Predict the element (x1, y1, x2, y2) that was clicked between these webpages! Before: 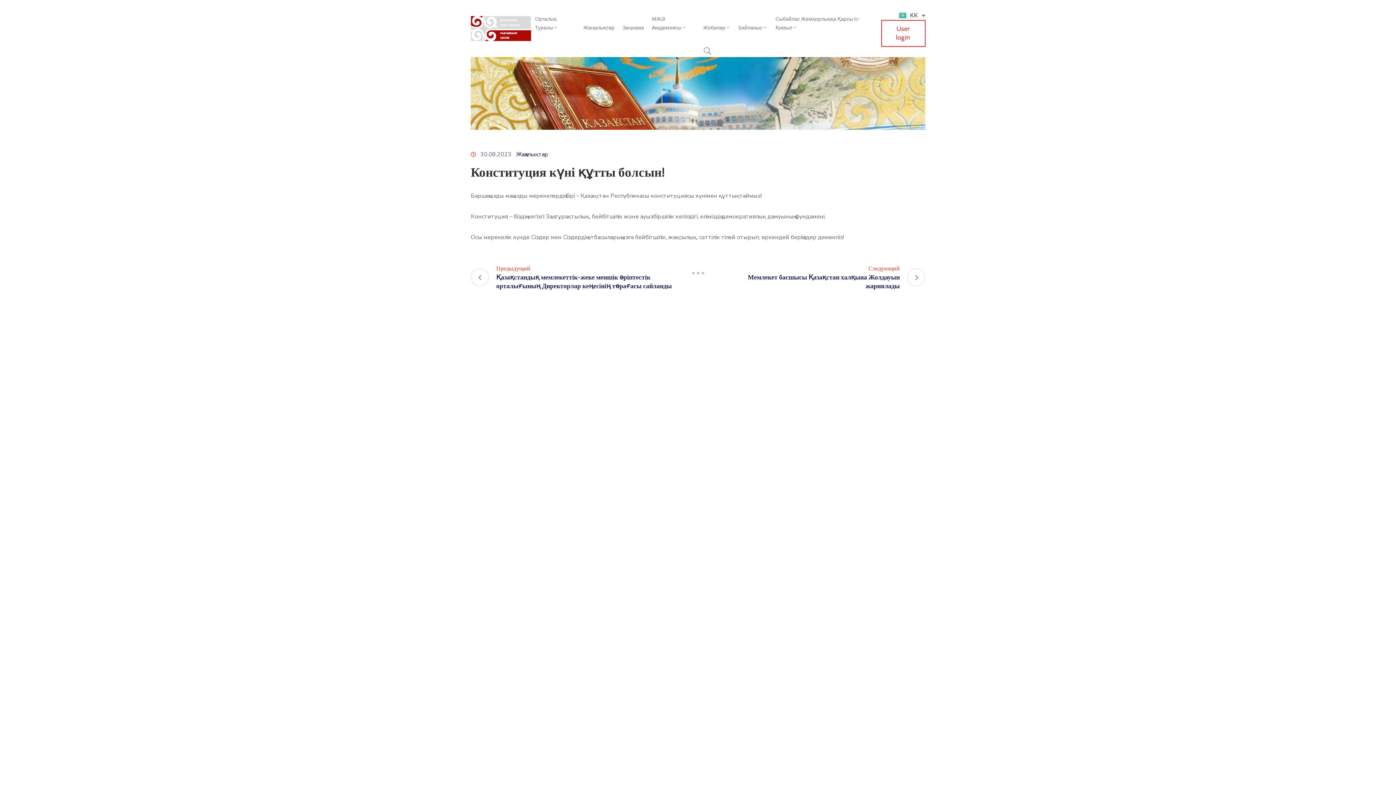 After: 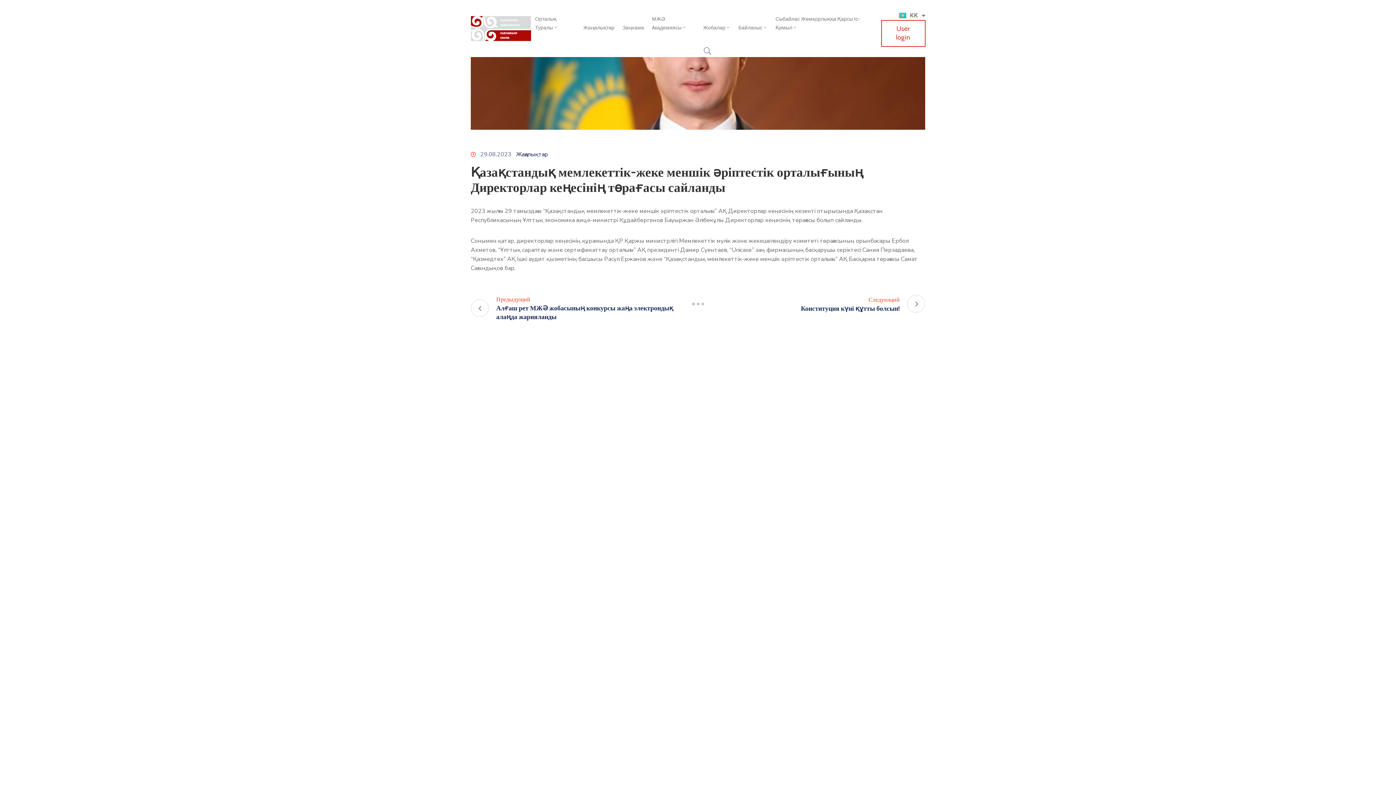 Action: bbox: (470, 264, 689, 290) label: Предыдущий
Қазақстандық мемлекеттік-жеке меншік әріптестік орталығының Директорлар кеңесінің төрағасы сайланды